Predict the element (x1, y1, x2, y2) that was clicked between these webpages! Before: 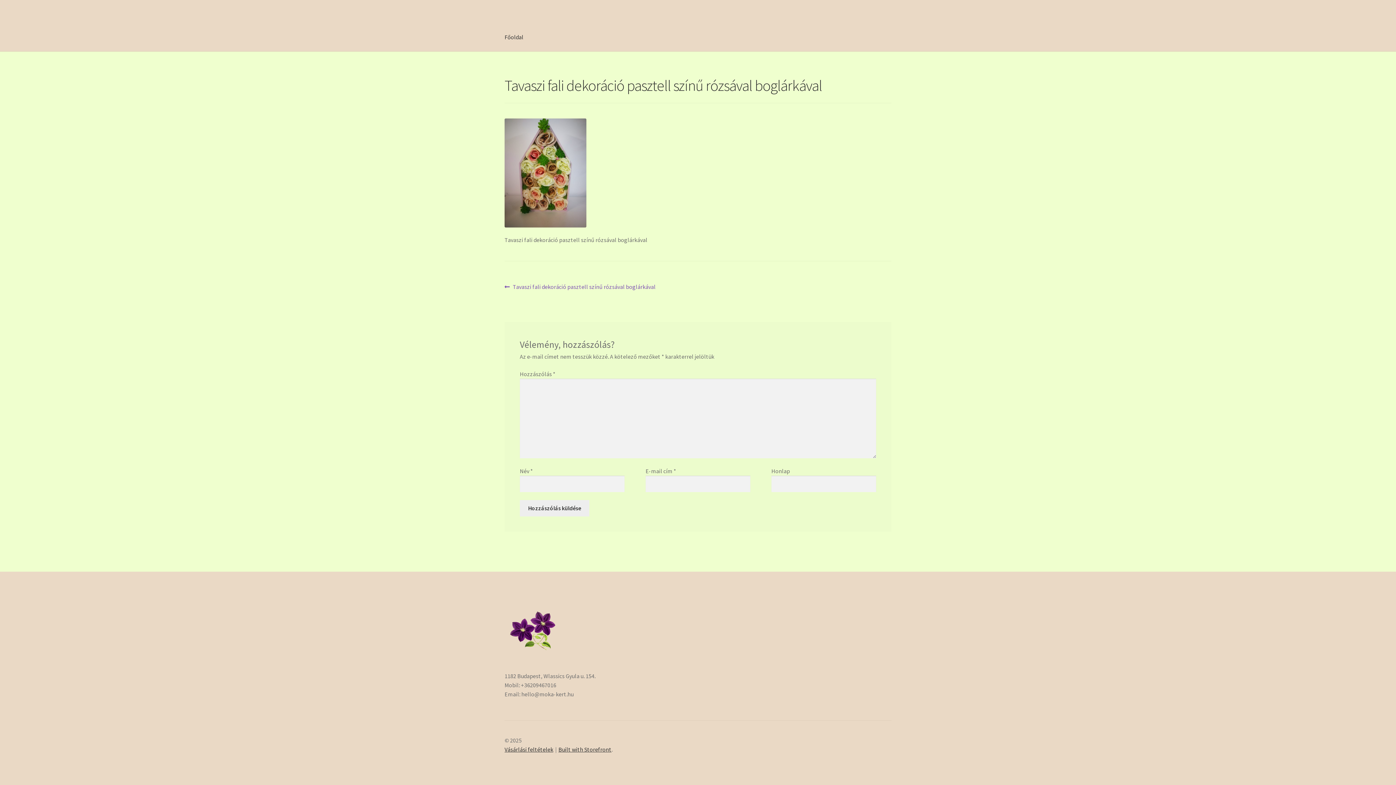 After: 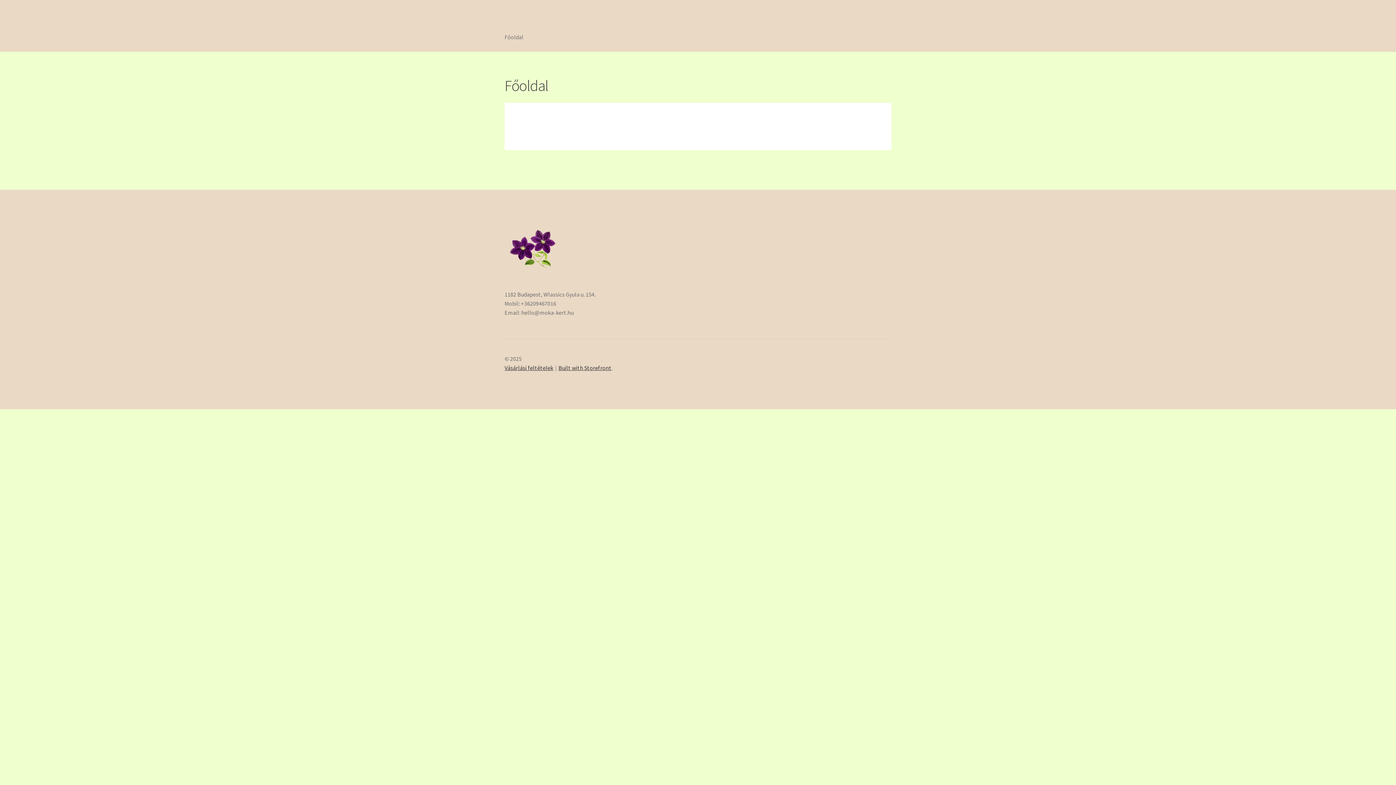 Action: bbox: (498, 23, 529, 51) label: Főoldal